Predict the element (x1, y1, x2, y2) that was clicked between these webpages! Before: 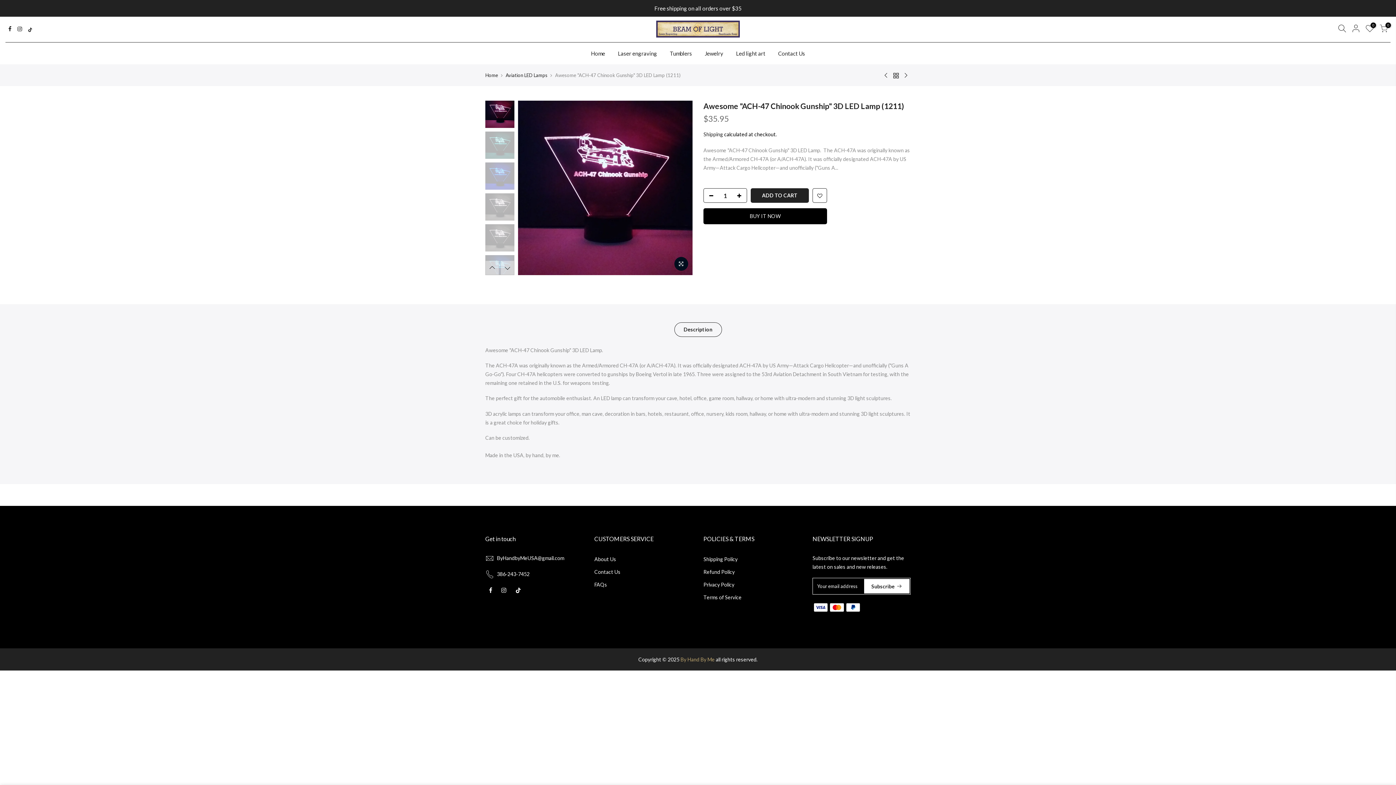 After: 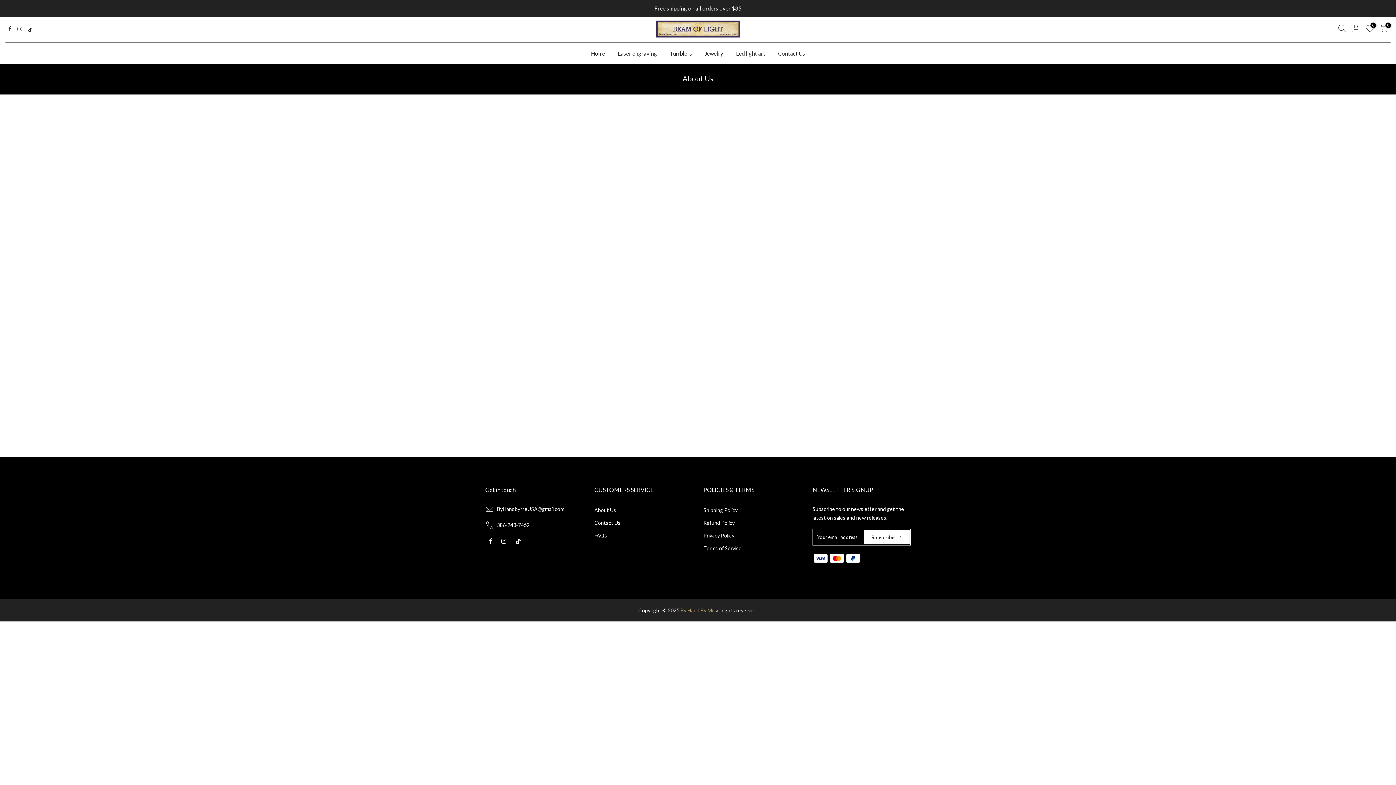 Action: label: About Us bbox: (594, 556, 616, 562)